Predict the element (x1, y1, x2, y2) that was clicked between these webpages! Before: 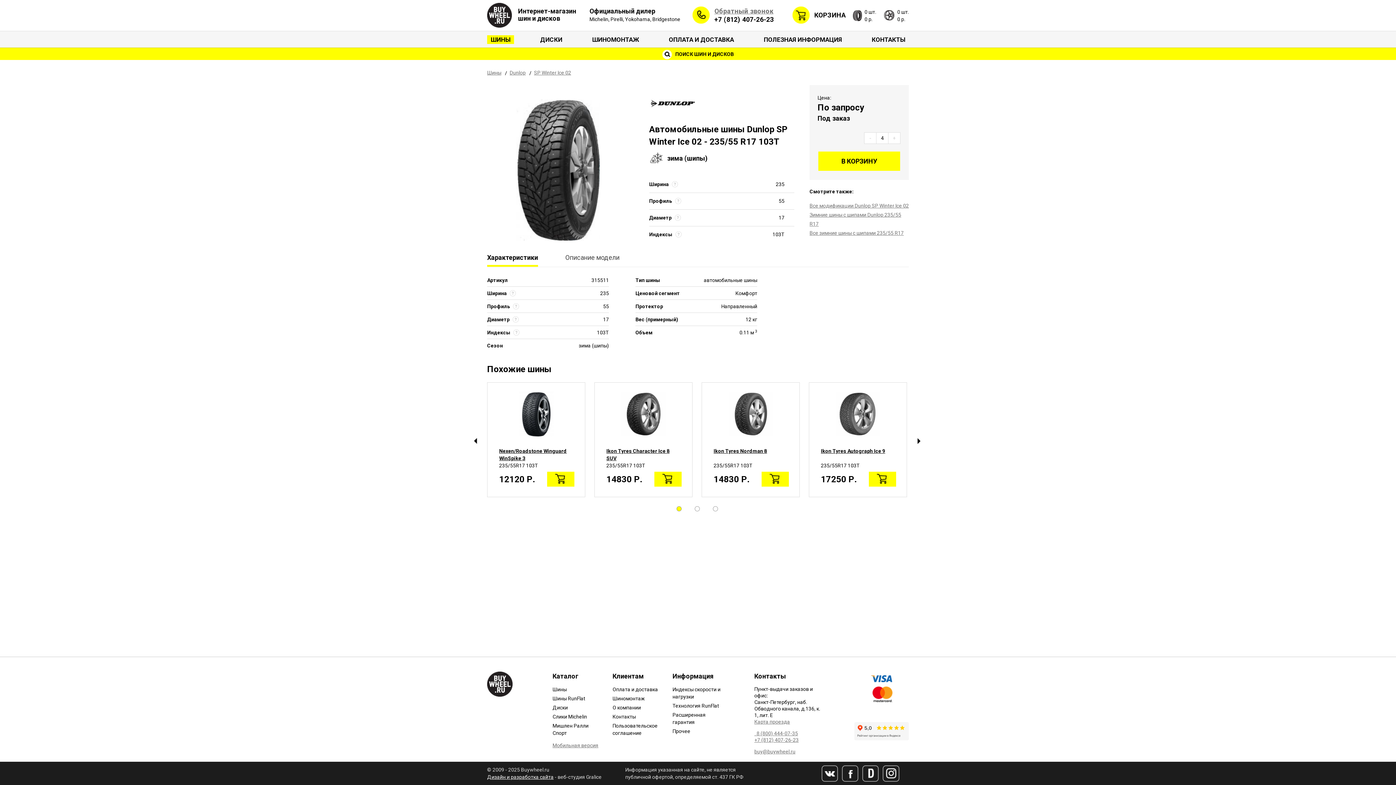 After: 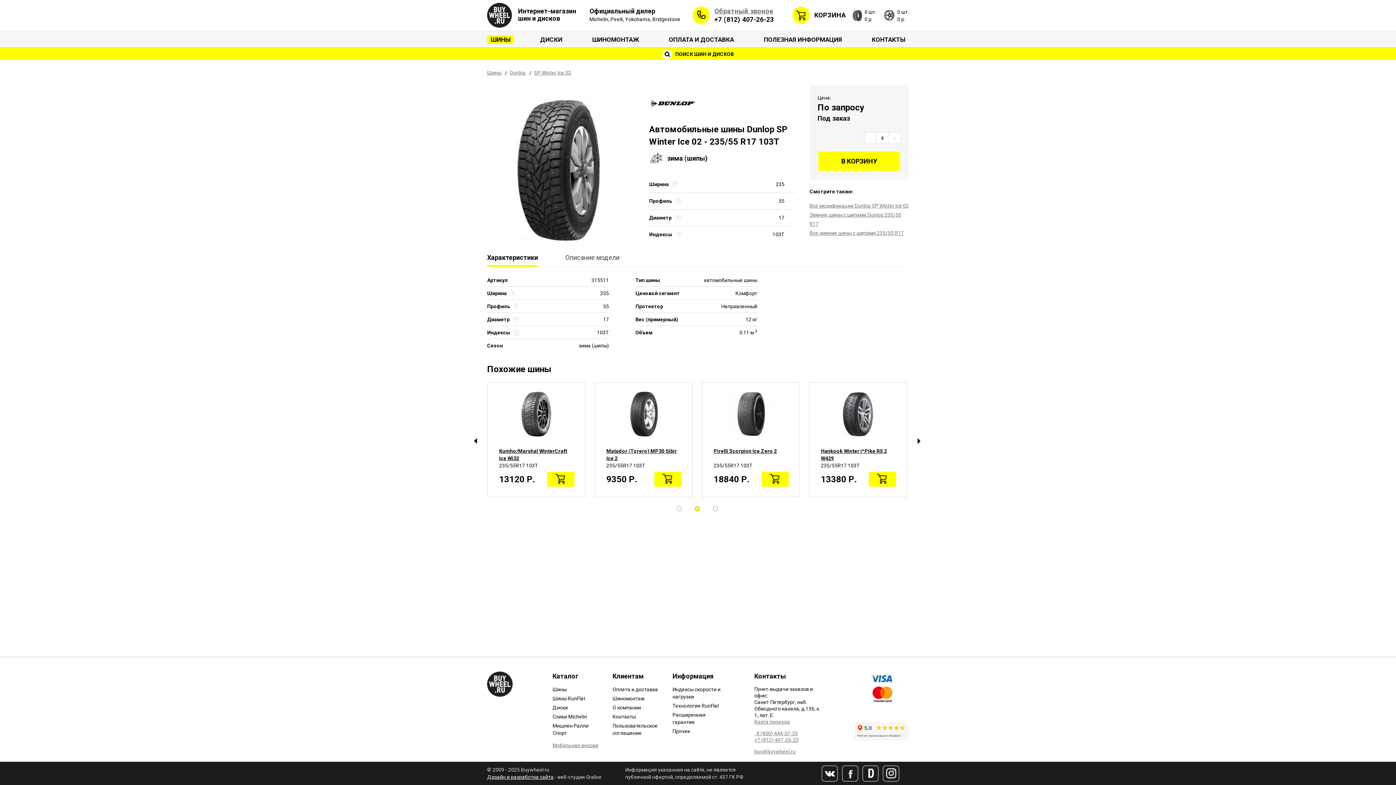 Action: bbox: (912, 428, 925, 454) label: Next